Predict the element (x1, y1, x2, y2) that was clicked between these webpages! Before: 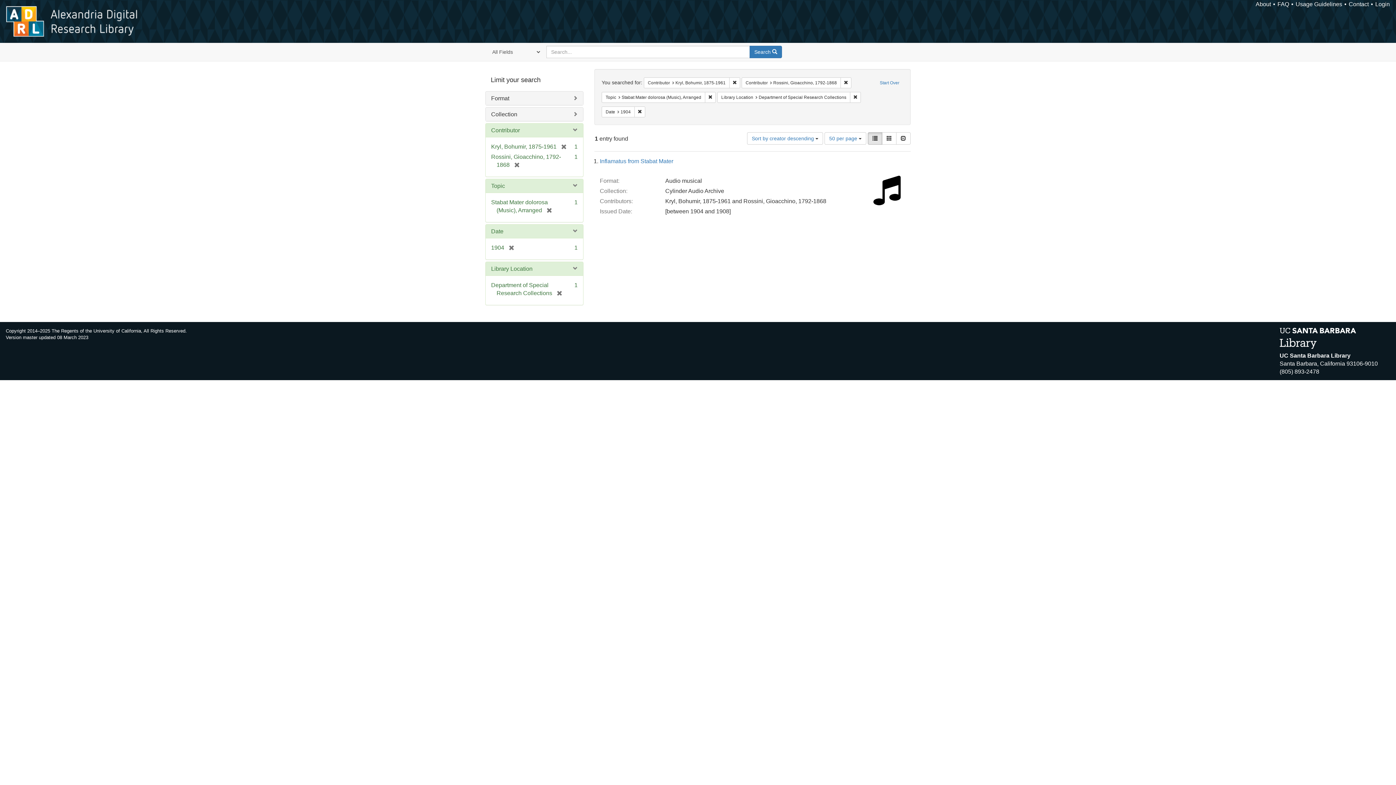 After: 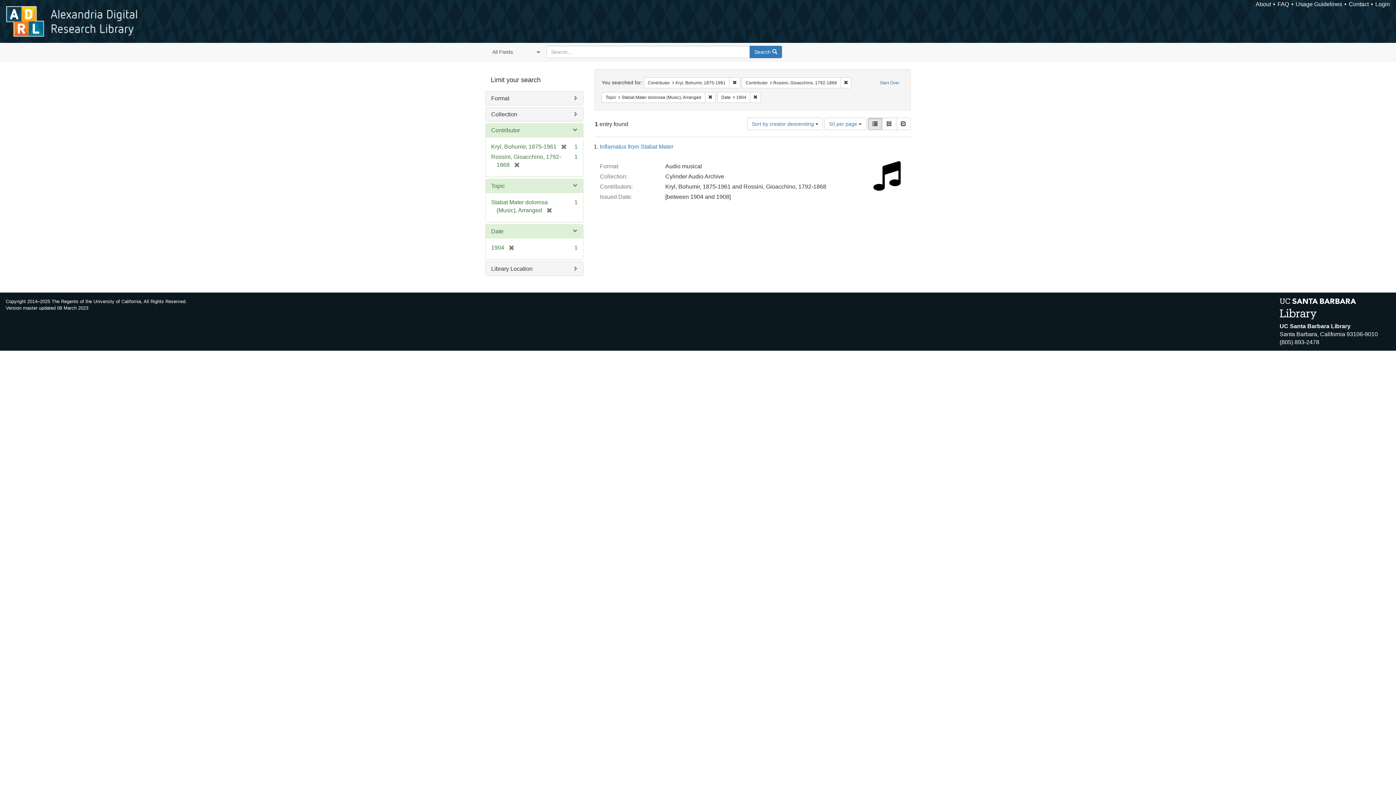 Action: label: [remove] bbox: (552, 290, 562, 296)